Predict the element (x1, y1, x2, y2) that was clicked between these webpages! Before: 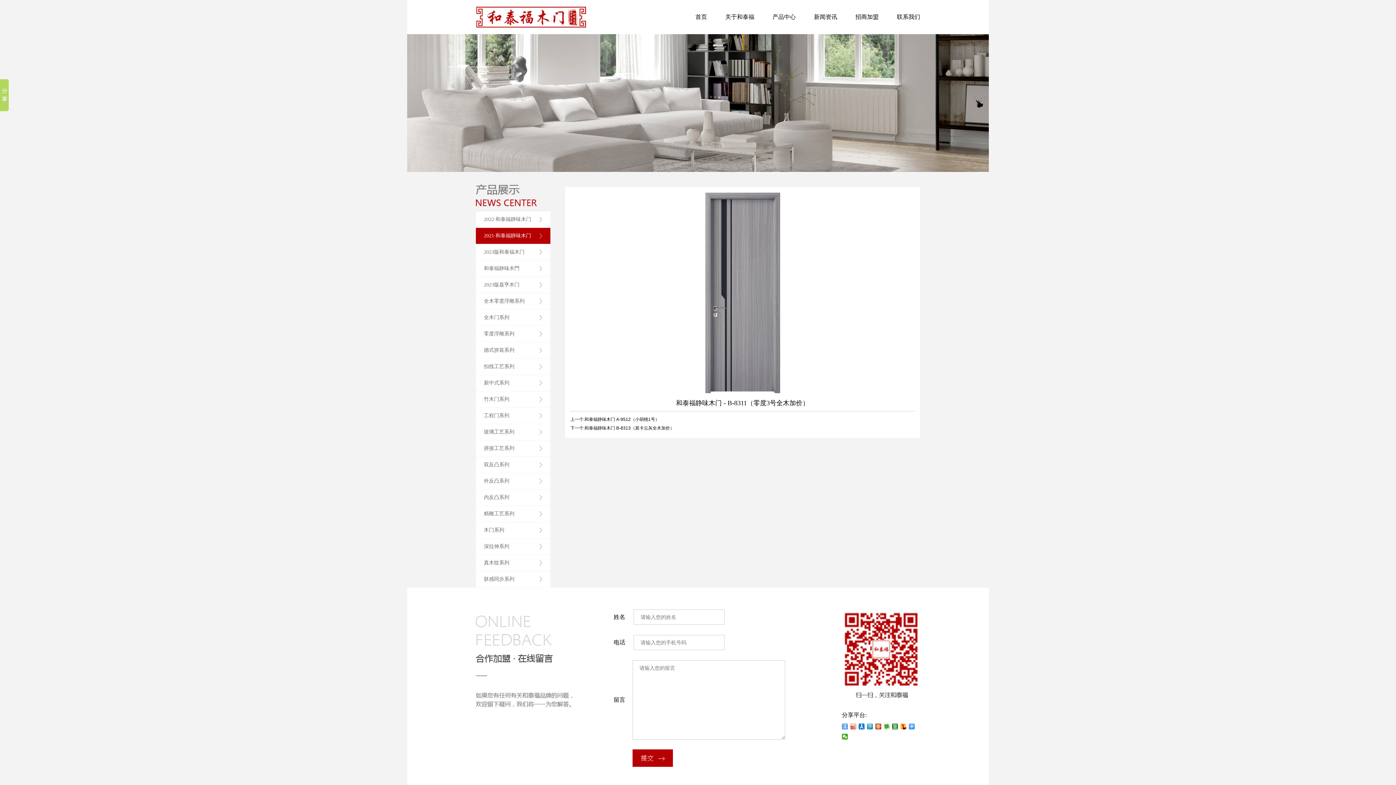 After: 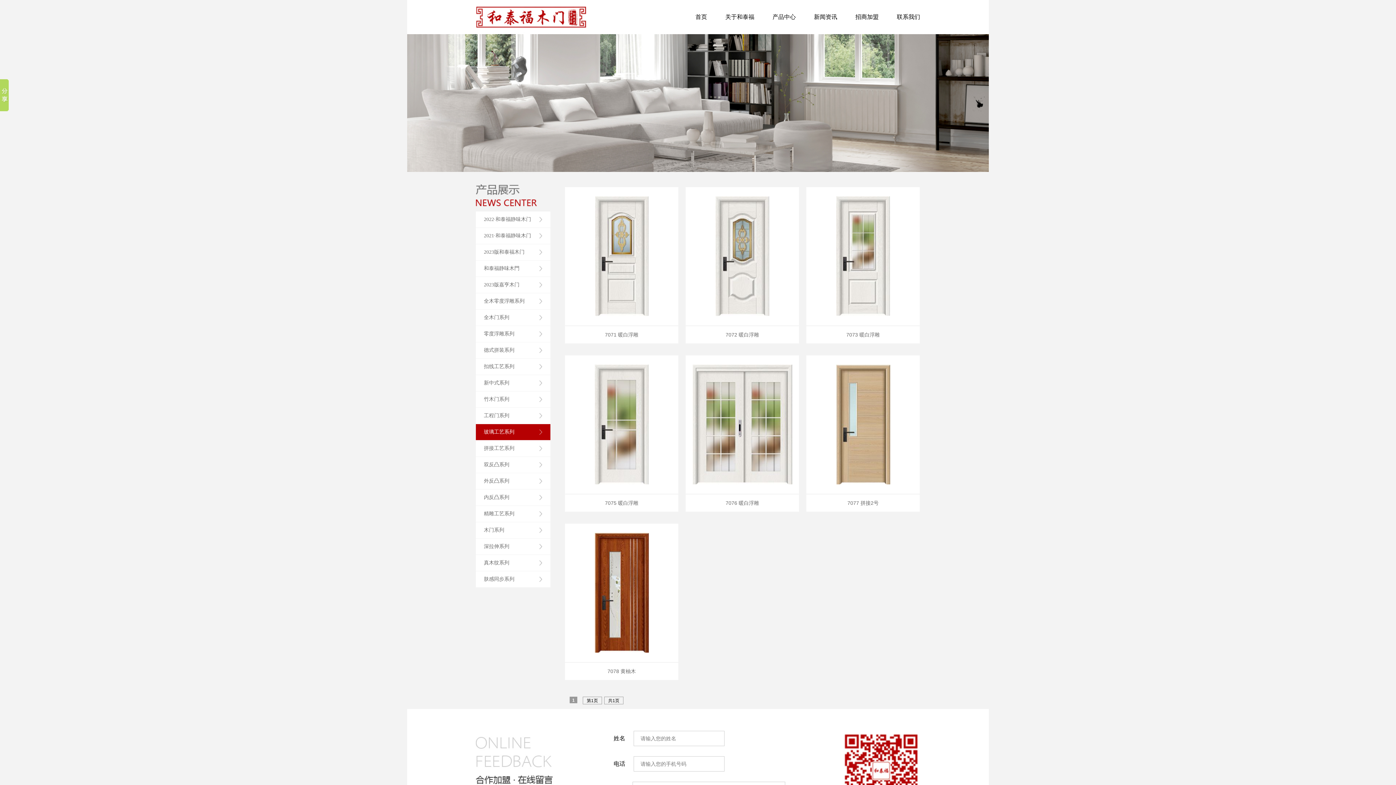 Action: bbox: (476, 424, 550, 440) label: 玻璃工艺系列